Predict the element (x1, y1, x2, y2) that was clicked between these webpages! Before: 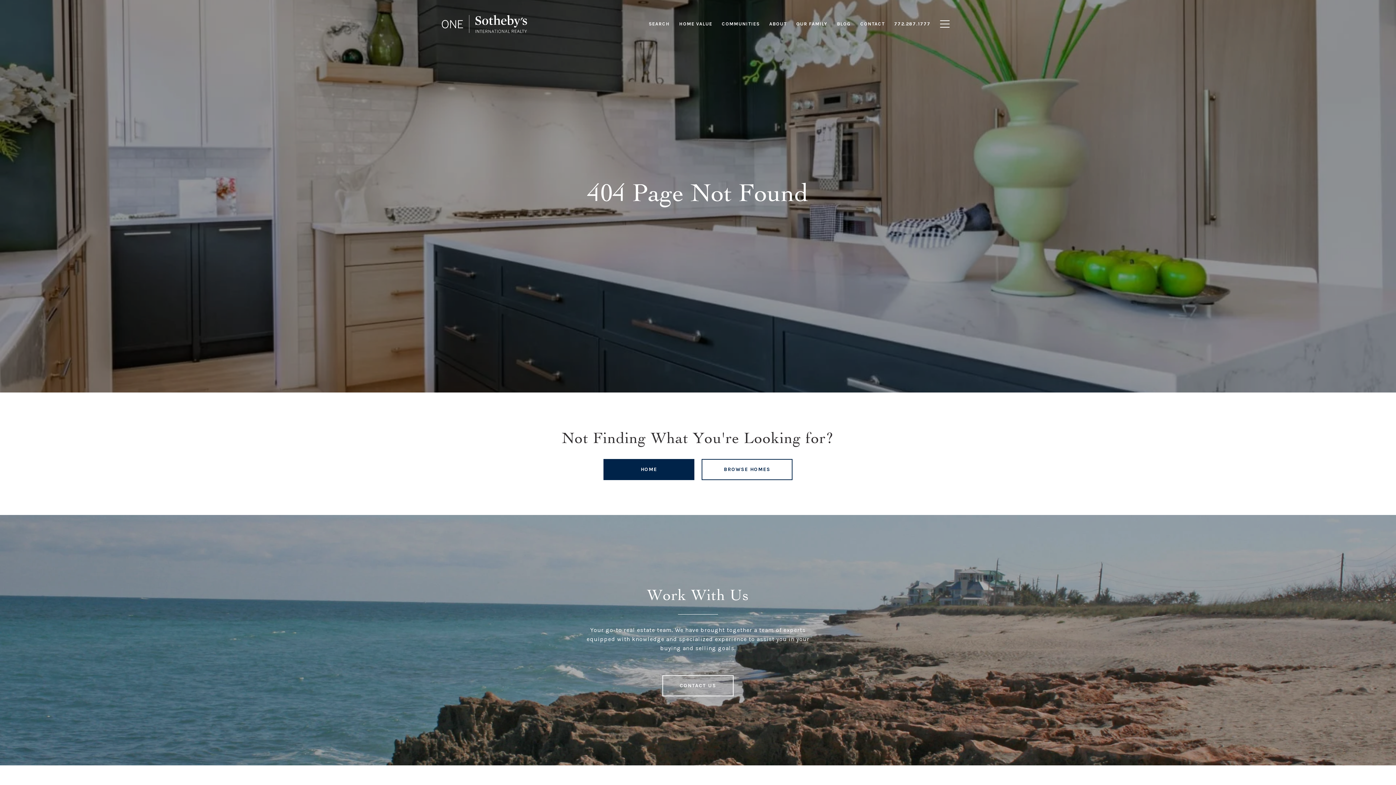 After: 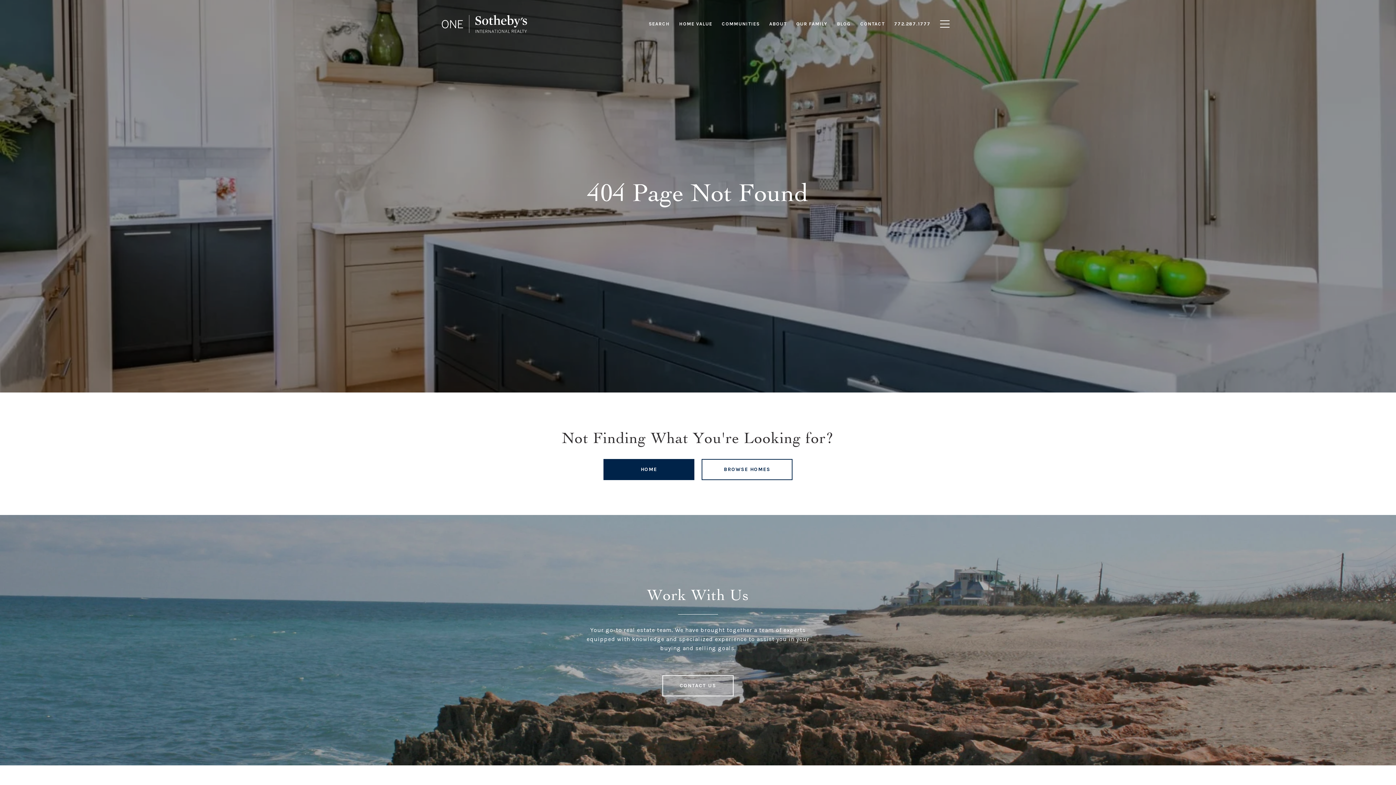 Action: bbox: (764, 17, 791, 30) label: ABOUT